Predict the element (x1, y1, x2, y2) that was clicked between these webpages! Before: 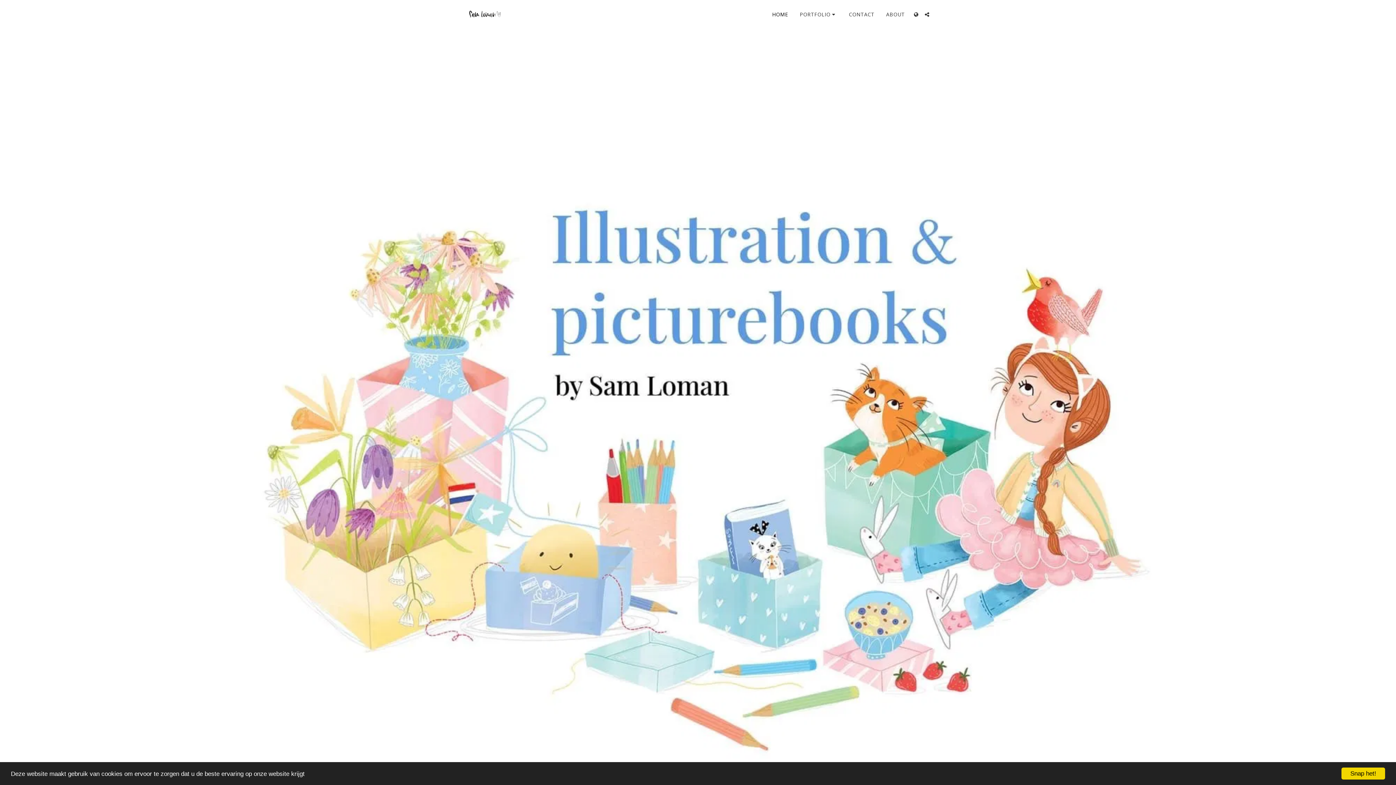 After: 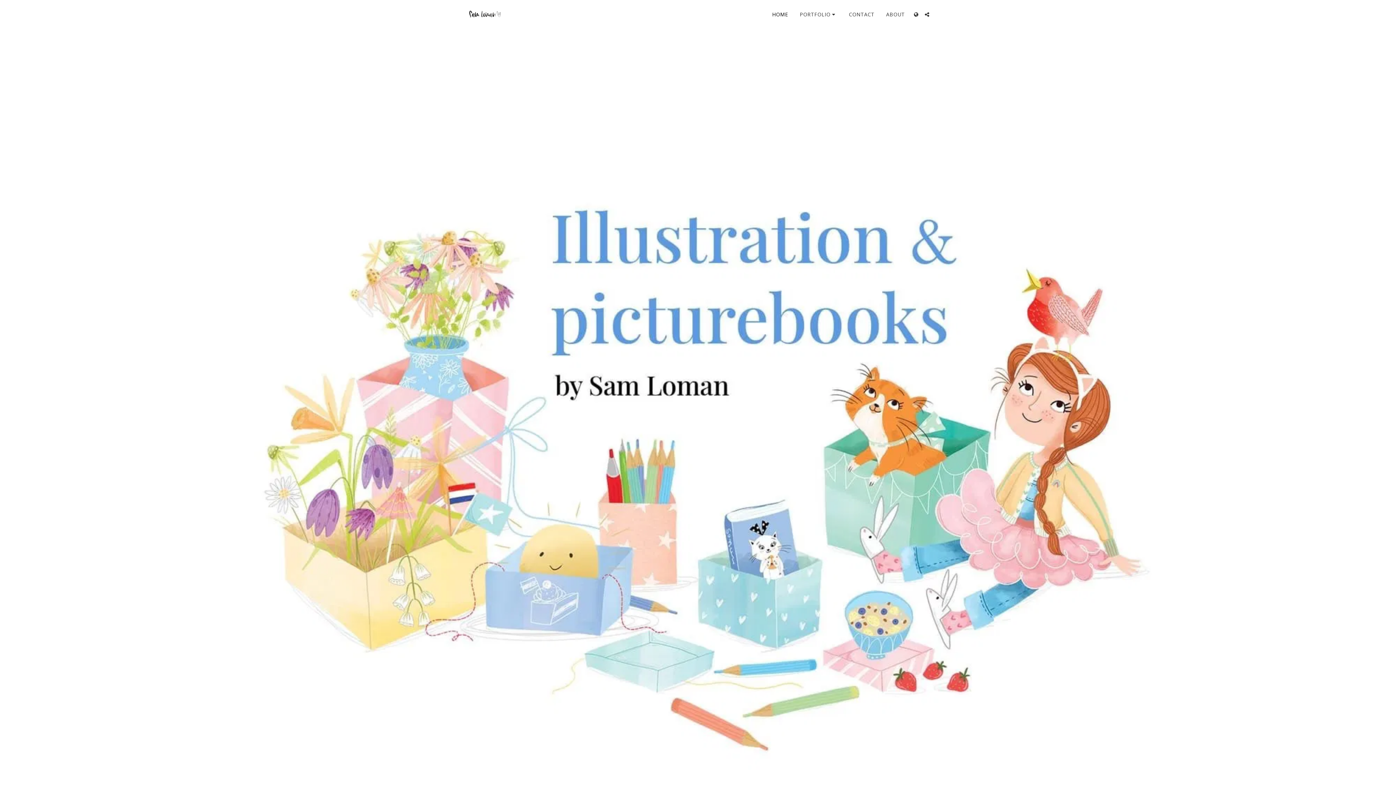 Action: bbox: (1341, 768, 1385, 780) label: Snap het!